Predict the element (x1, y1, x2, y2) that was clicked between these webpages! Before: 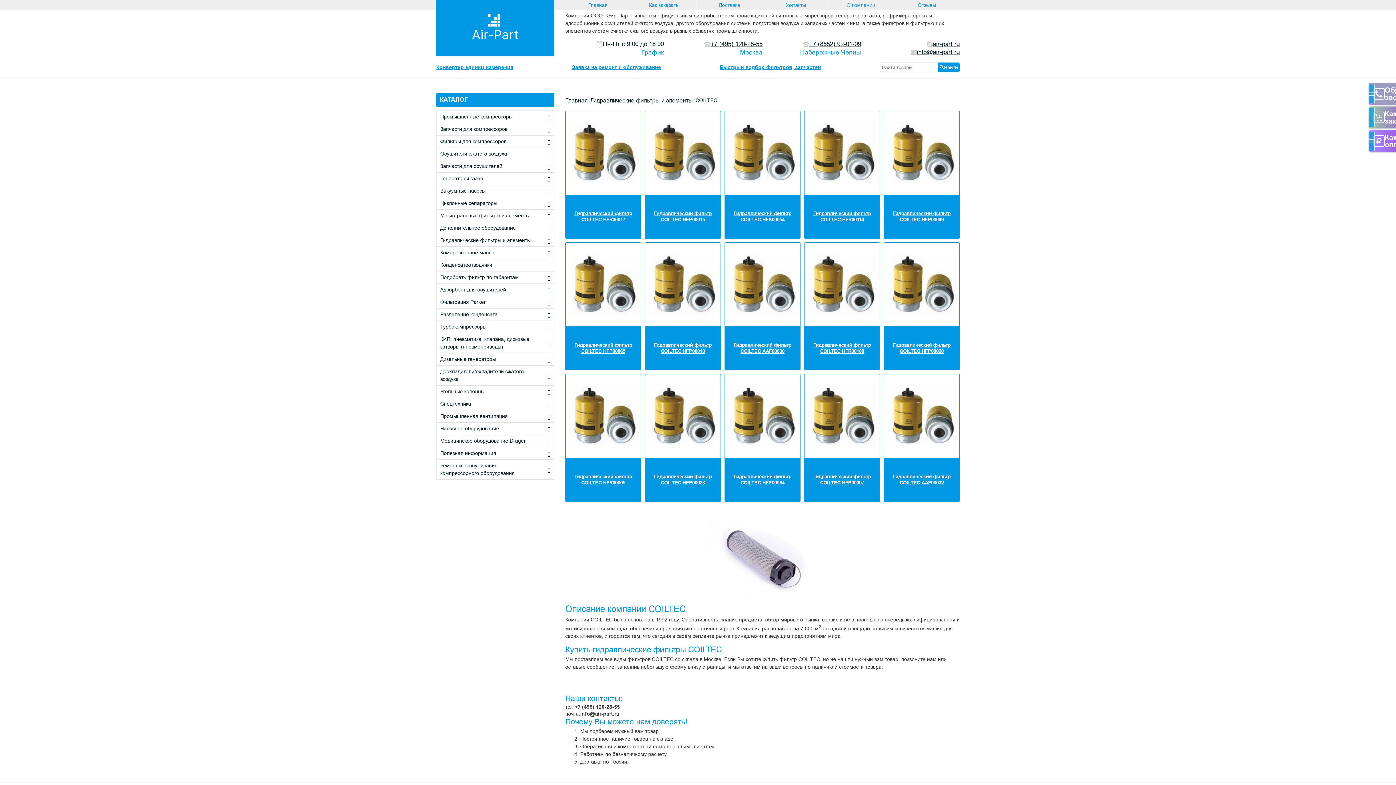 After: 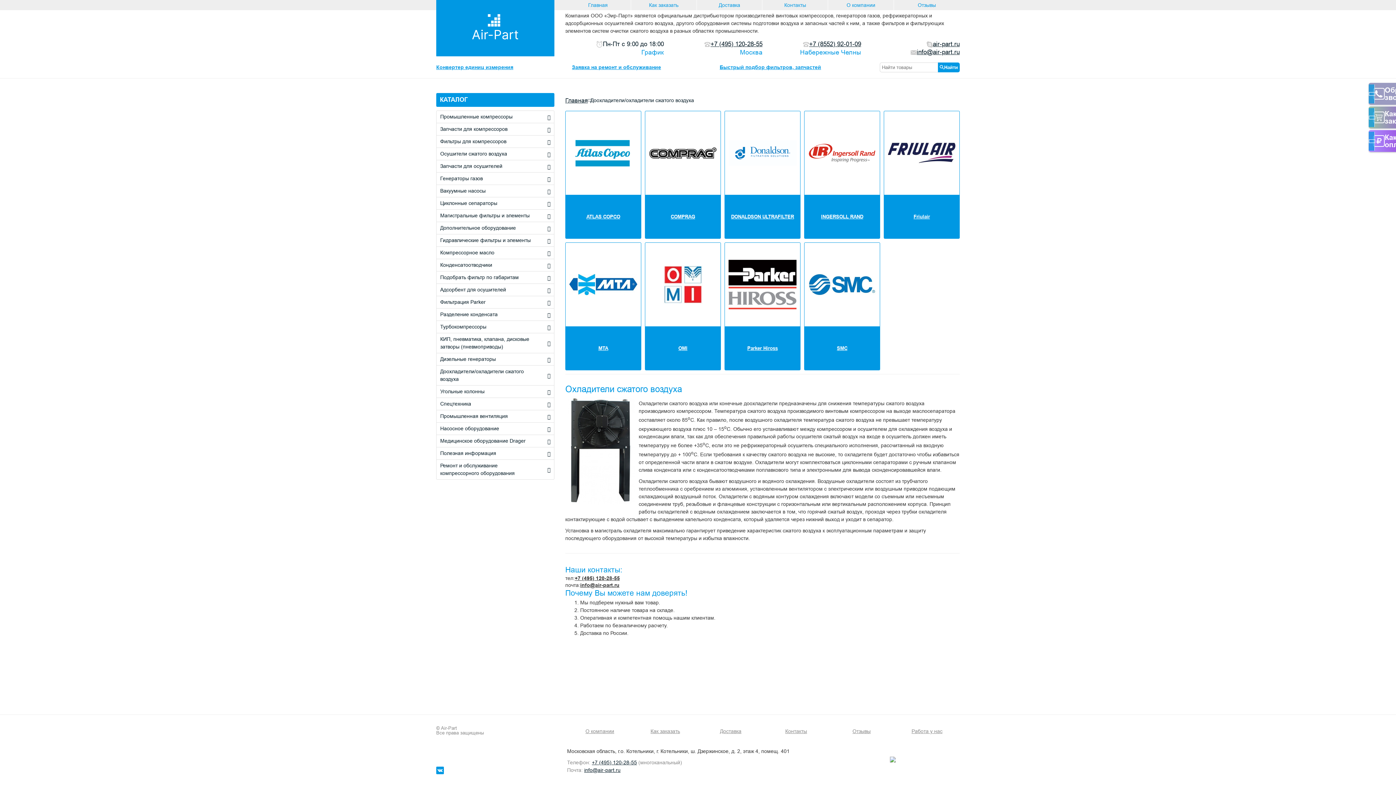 Action: label: Доохладители/охладители сжатого воздуха bbox: (440, 368, 536, 383)